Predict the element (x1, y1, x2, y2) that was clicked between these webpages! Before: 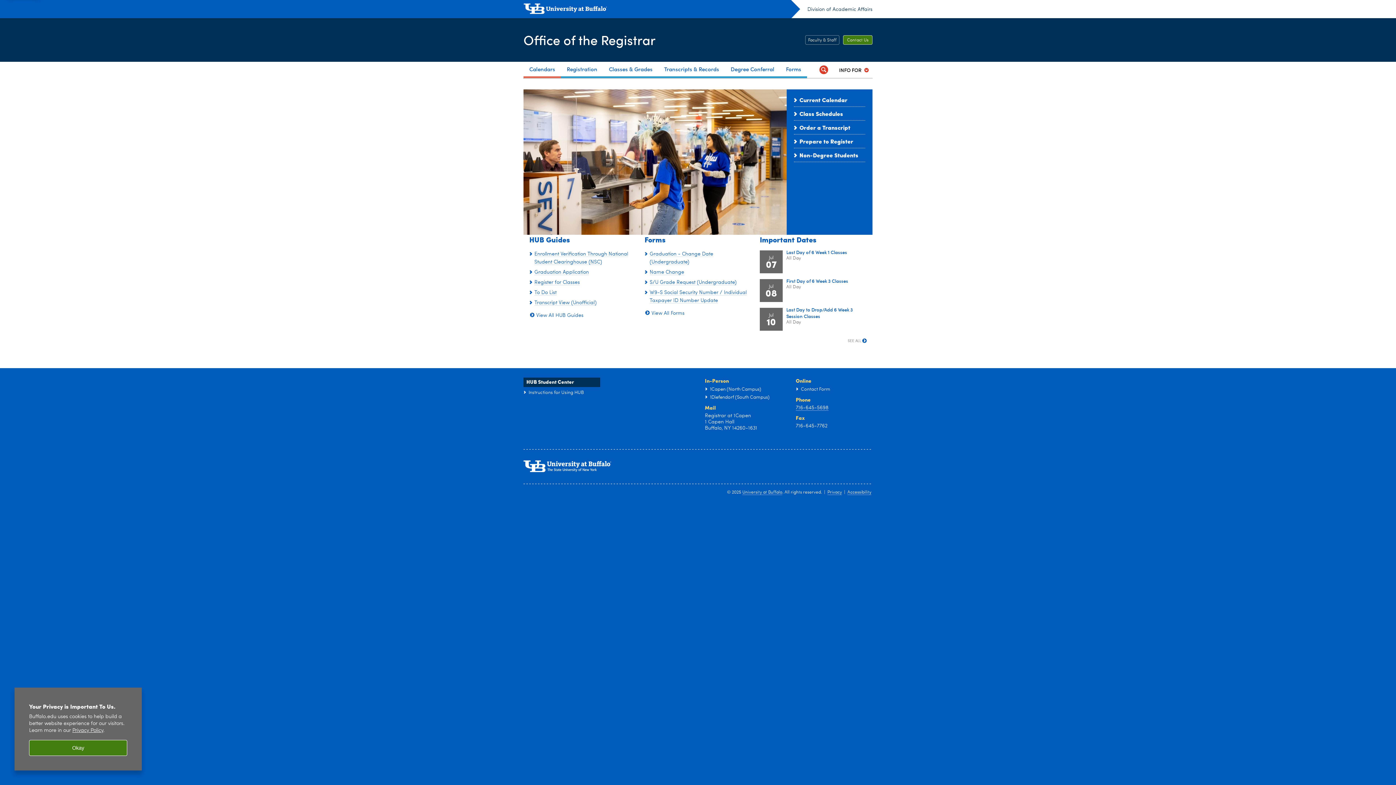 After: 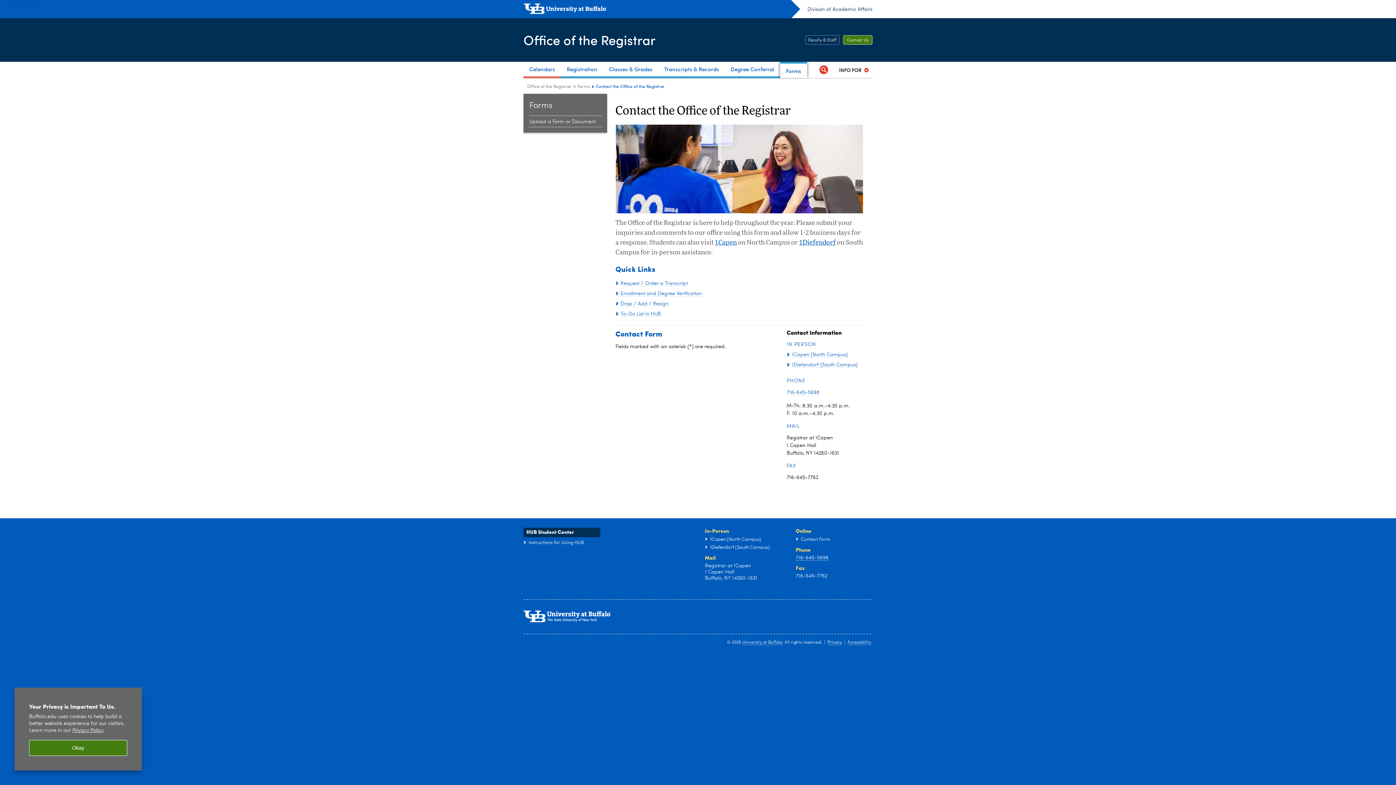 Action: label: Contact Us bbox: (843, 35, 872, 44)